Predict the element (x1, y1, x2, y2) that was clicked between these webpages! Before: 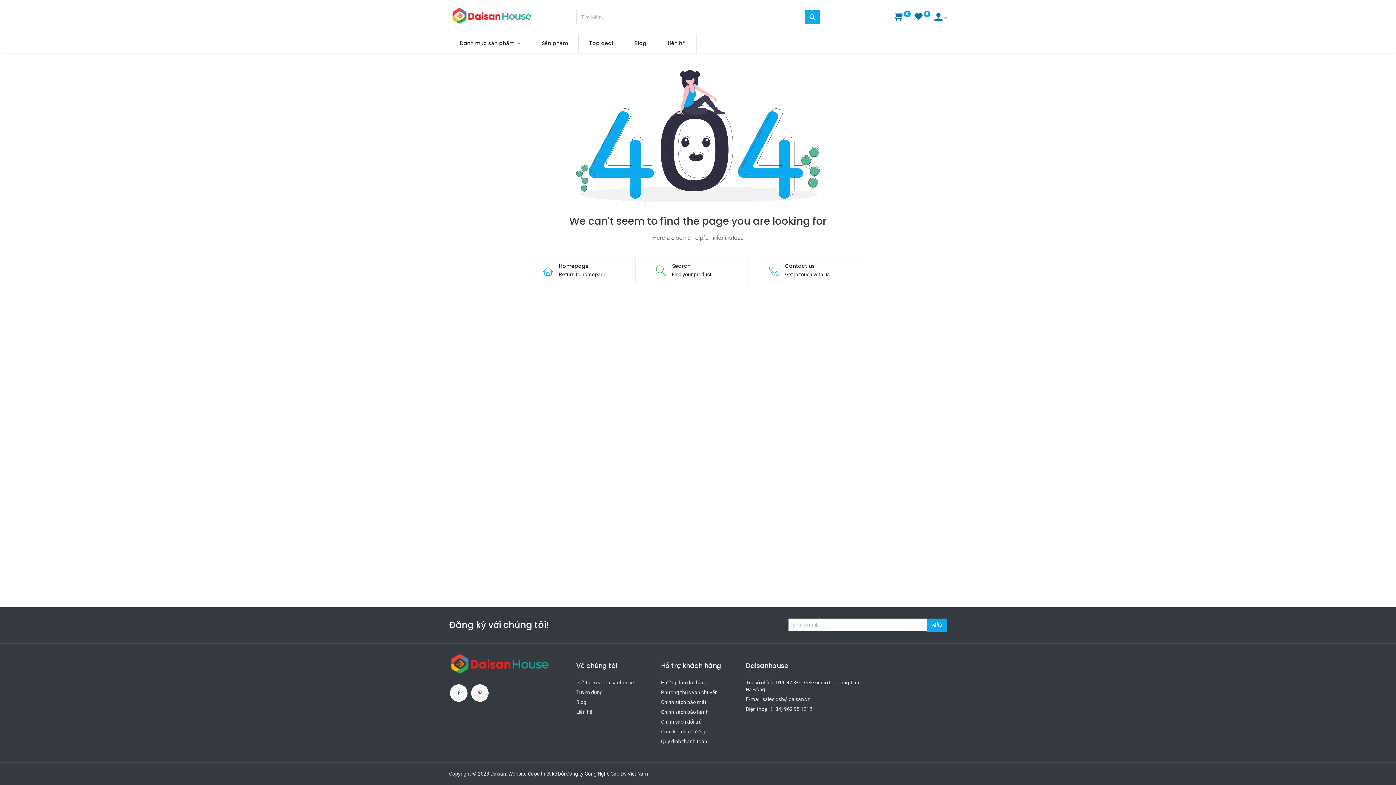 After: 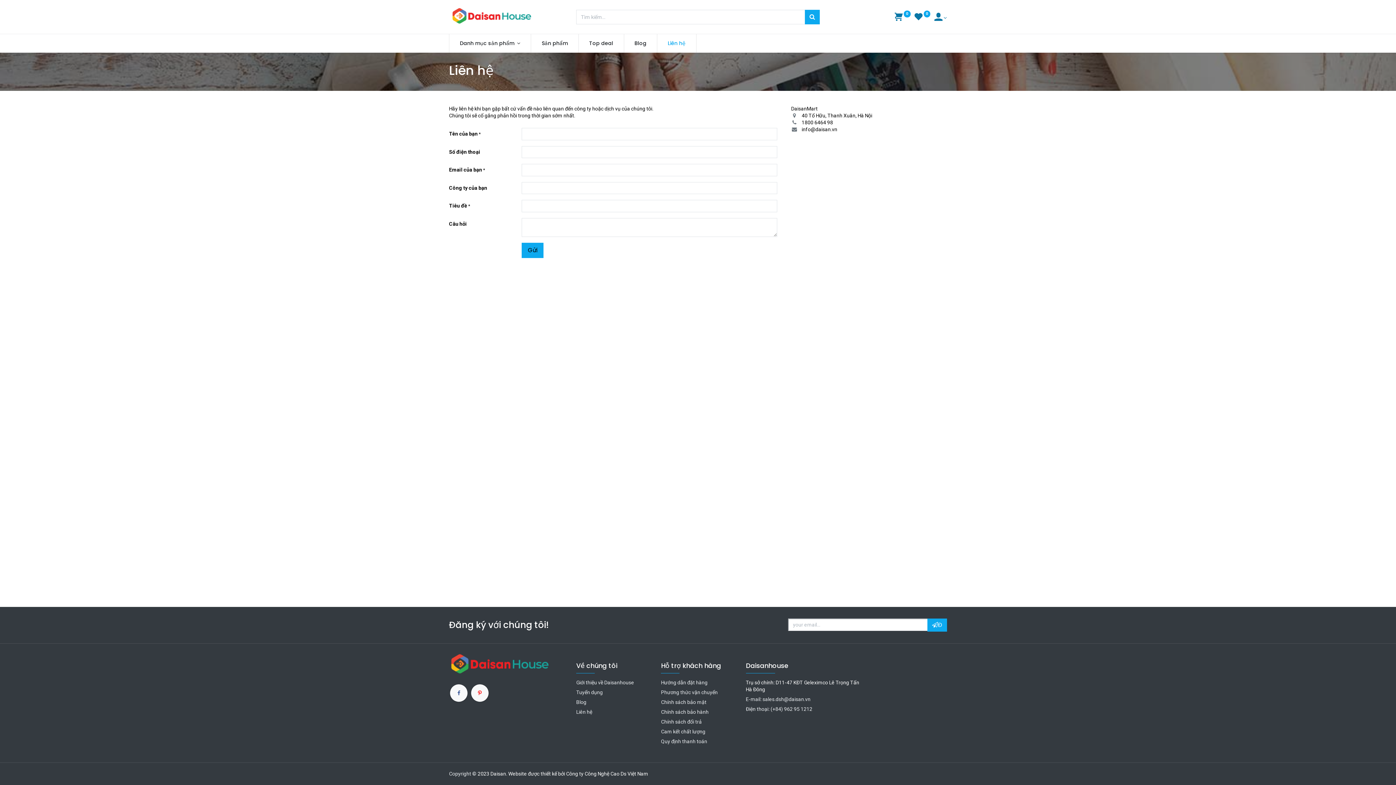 Action: label: Liên hệ bbox: (576, 709, 592, 715)